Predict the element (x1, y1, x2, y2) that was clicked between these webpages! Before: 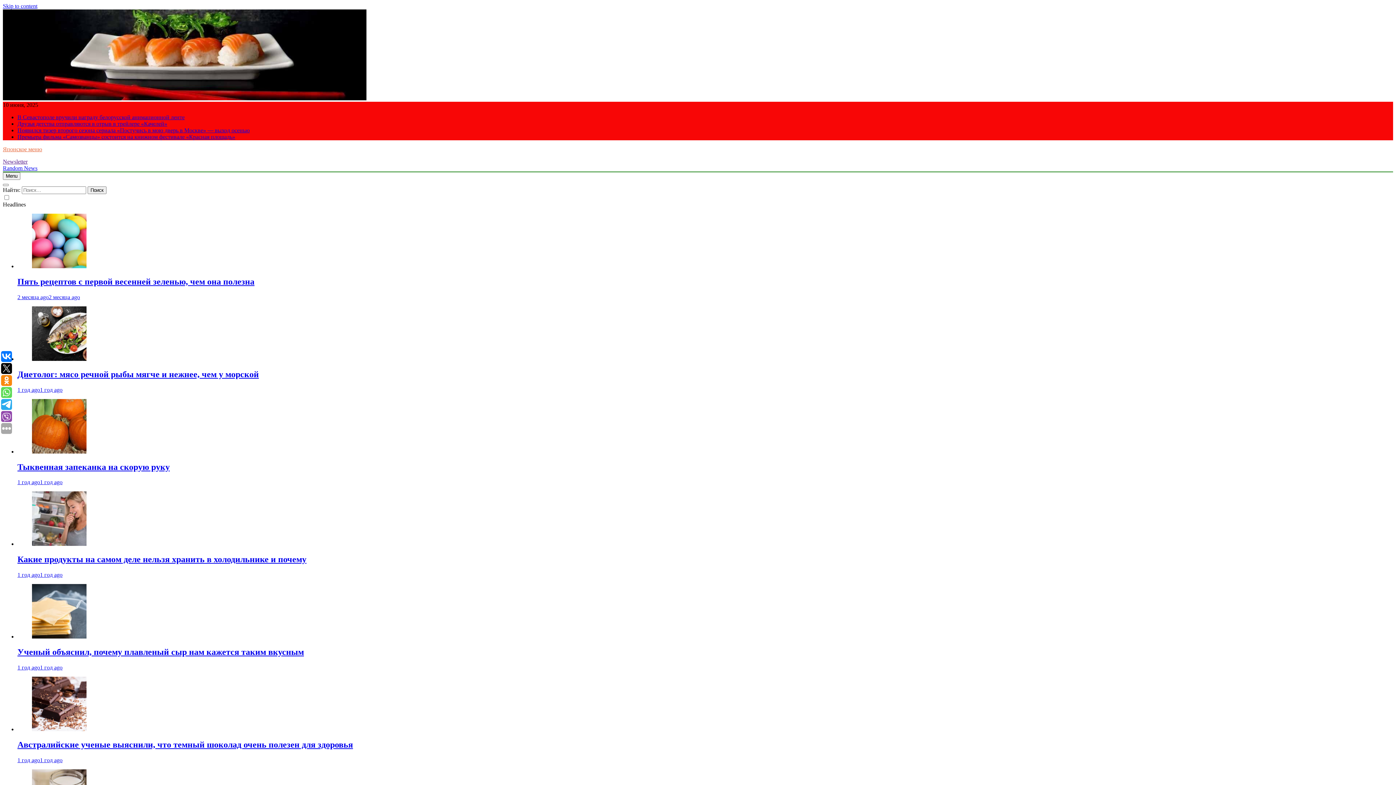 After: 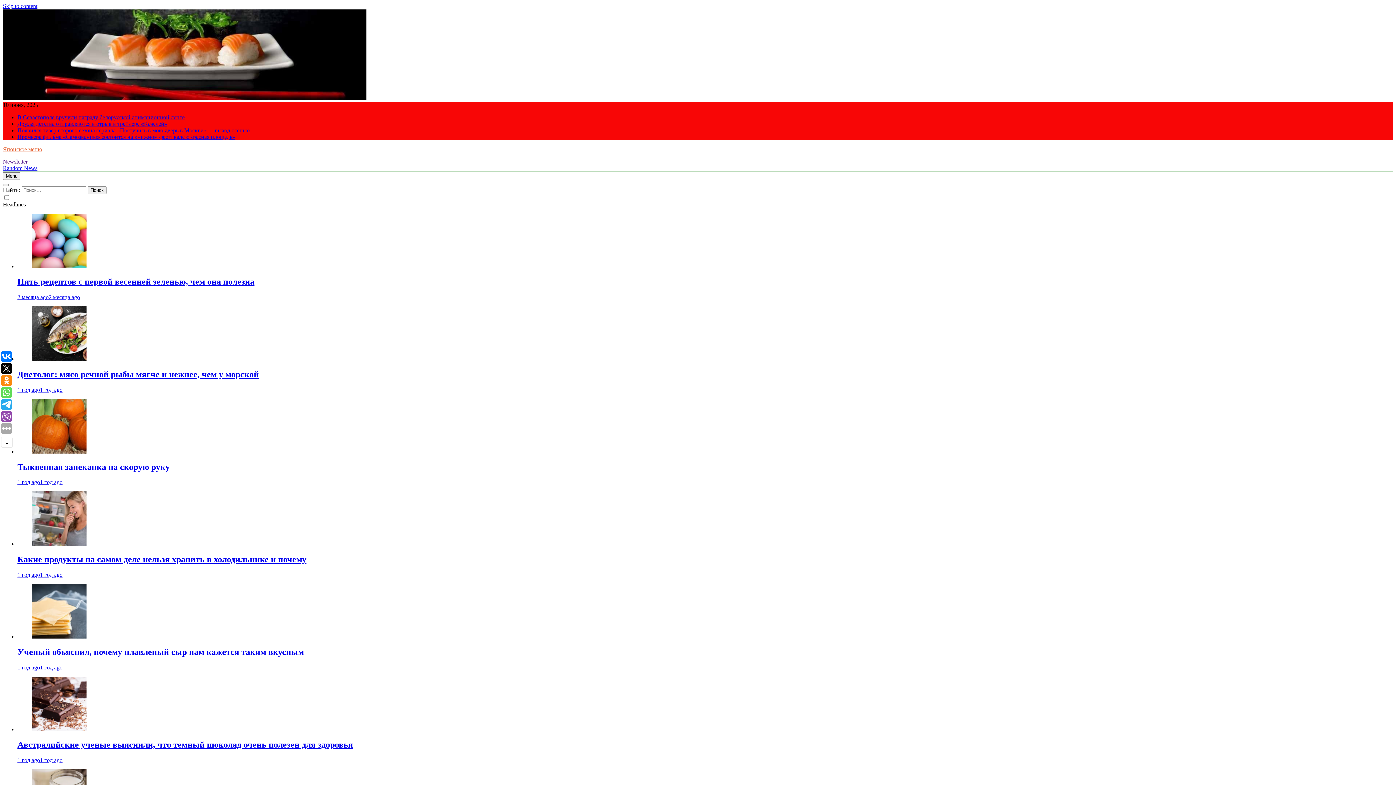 Action: bbox: (1, 399, 12, 410)